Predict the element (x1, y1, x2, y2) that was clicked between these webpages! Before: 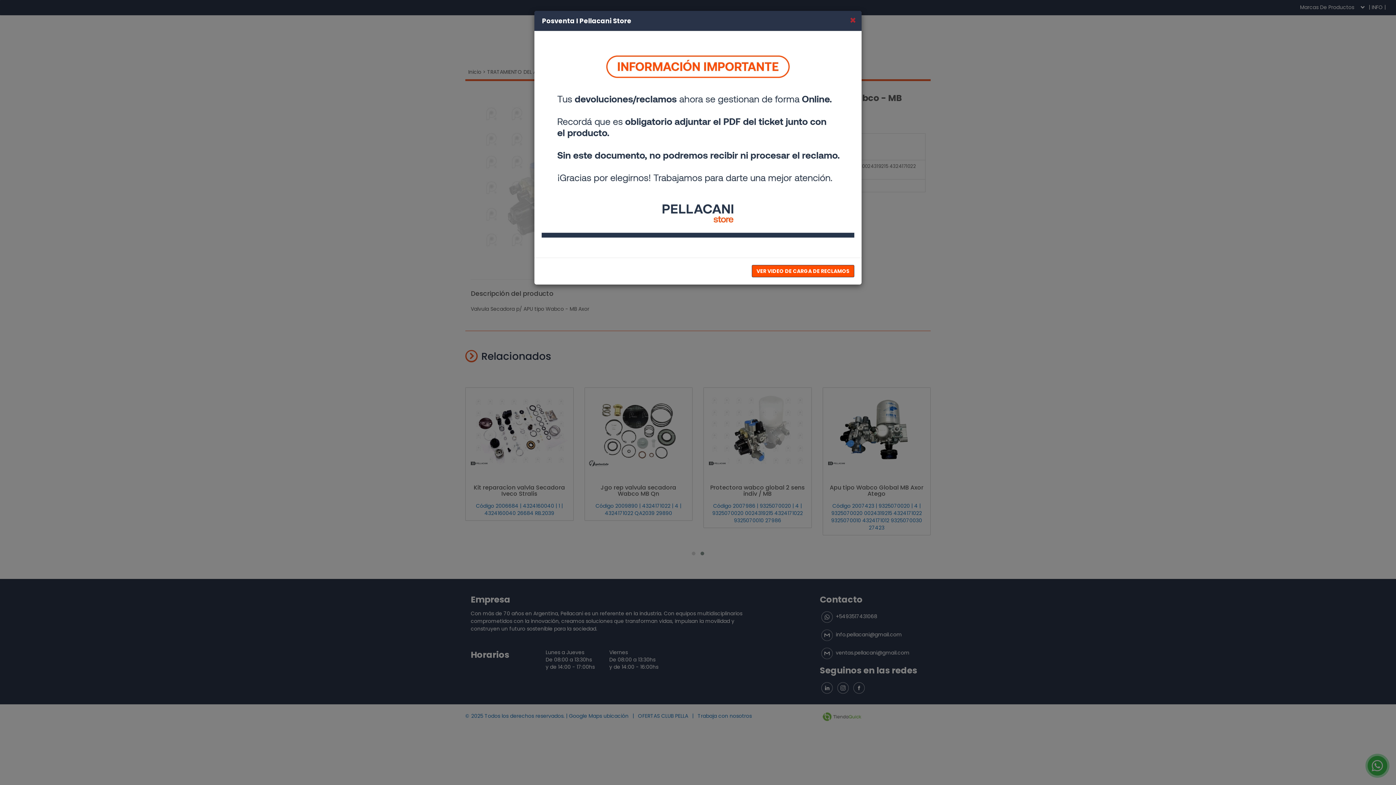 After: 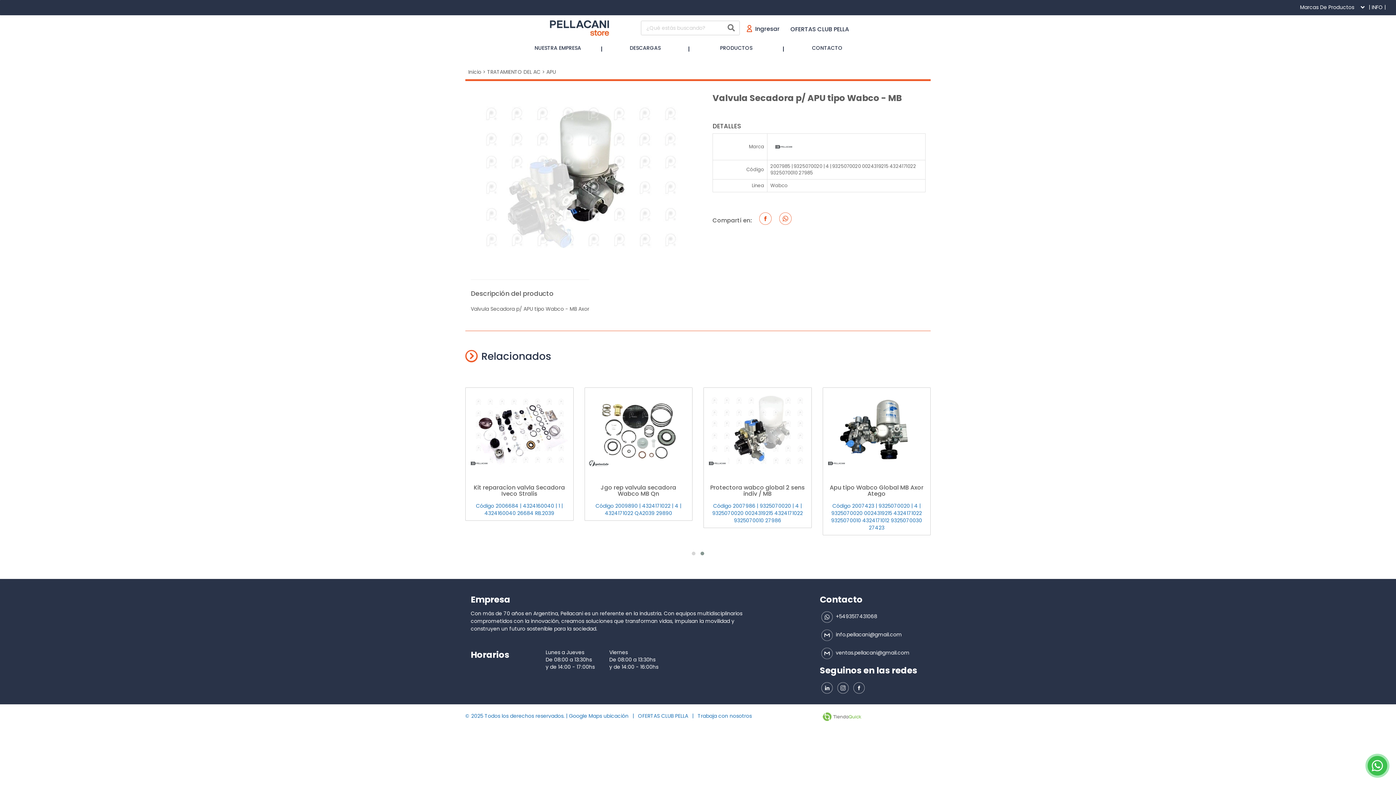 Action: label: Close bbox: (849, 15, 856, 25)